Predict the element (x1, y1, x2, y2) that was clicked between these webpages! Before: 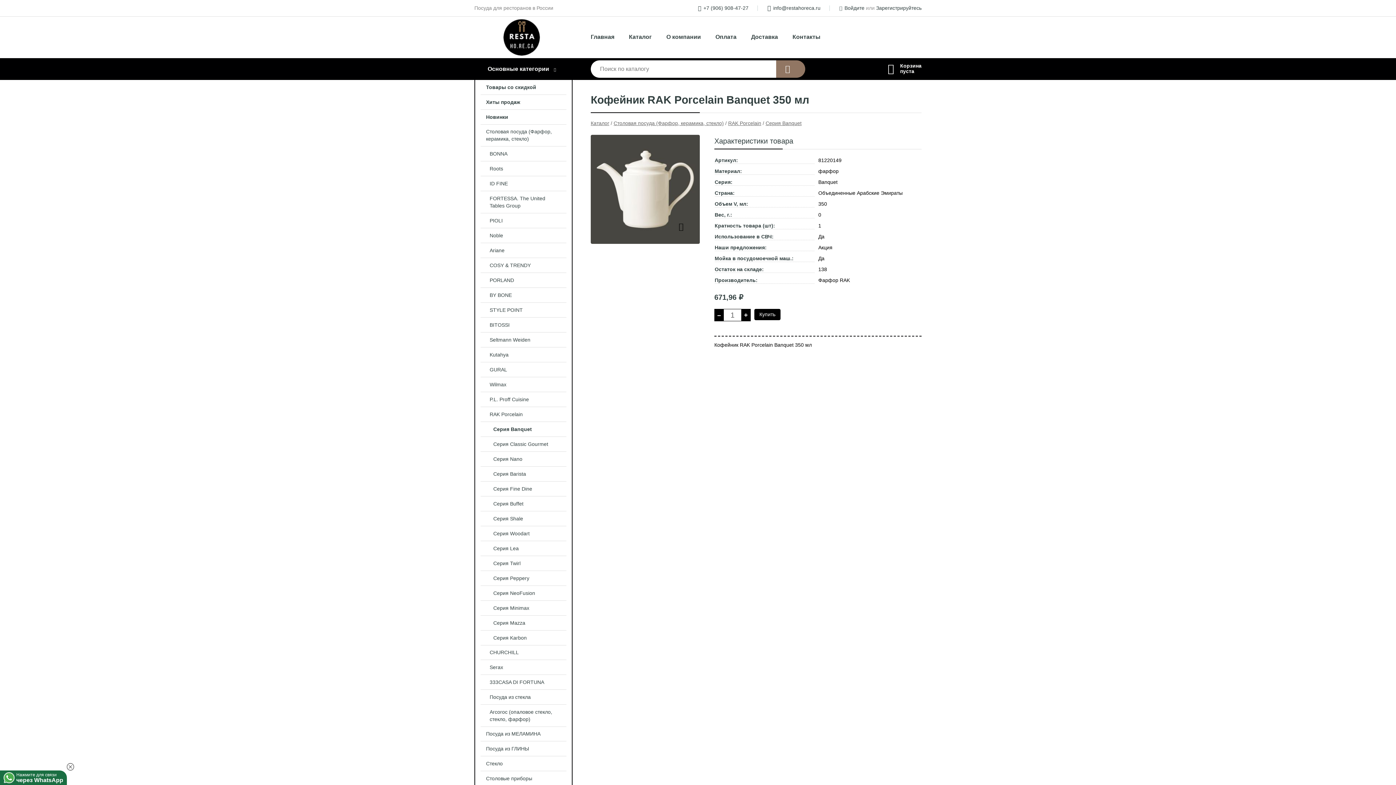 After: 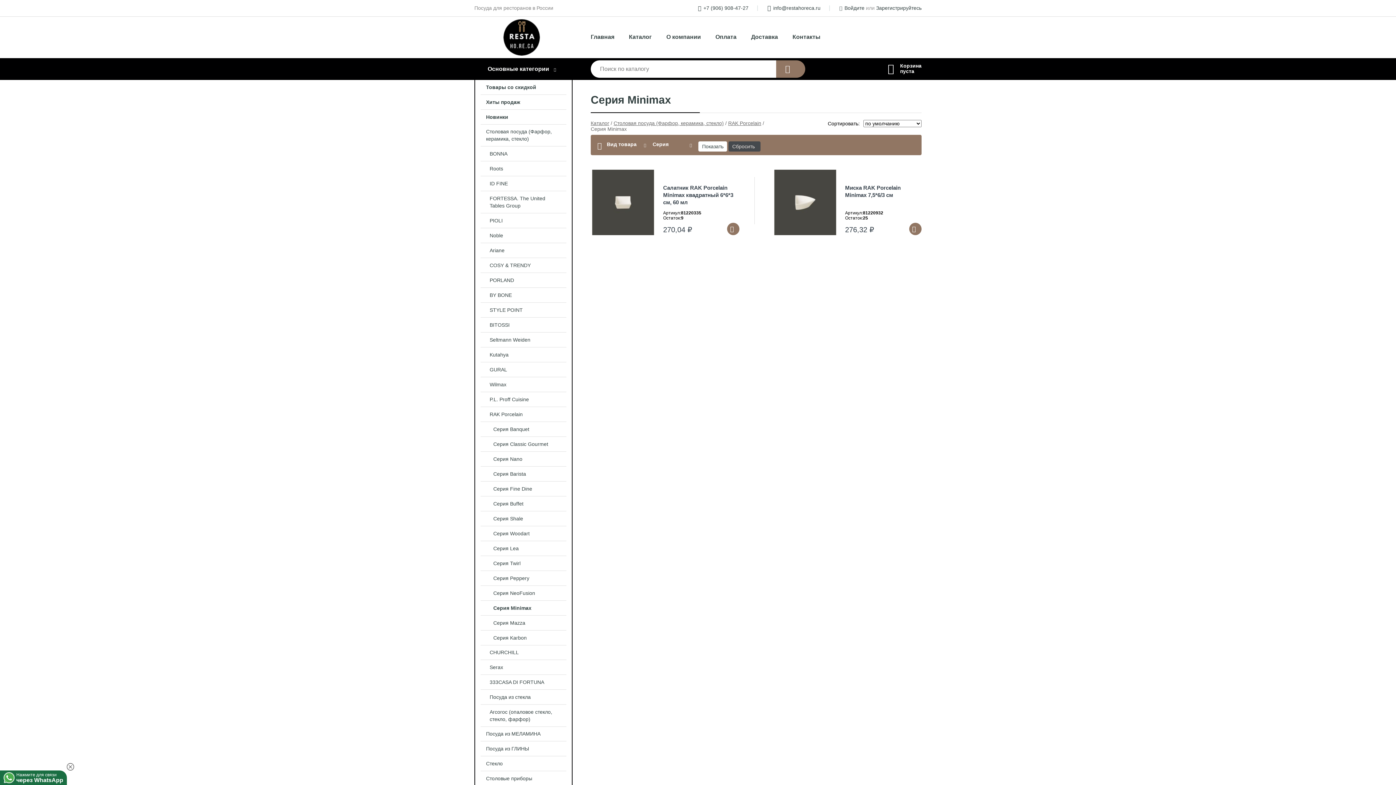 Action: bbox: (475, 601, 572, 615) label: Серия Minimax